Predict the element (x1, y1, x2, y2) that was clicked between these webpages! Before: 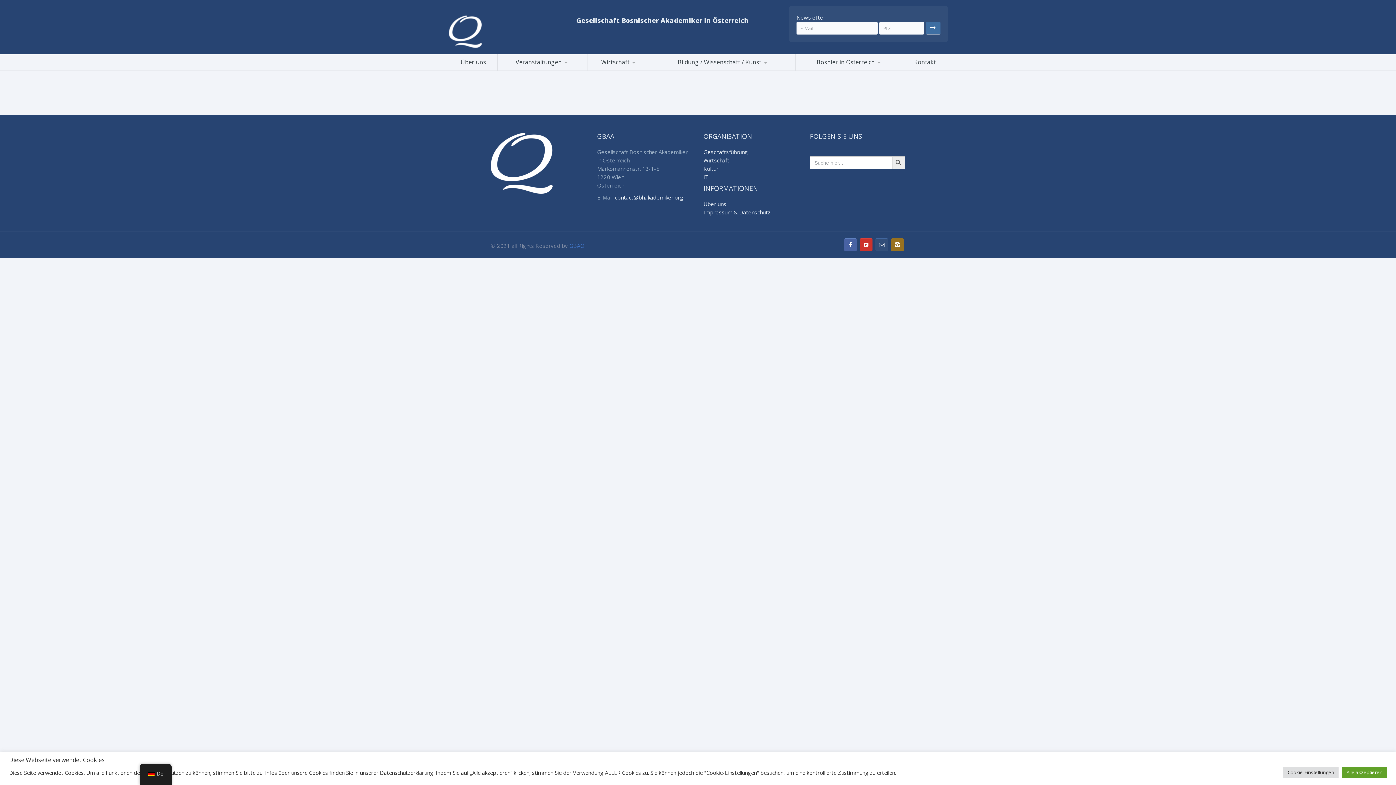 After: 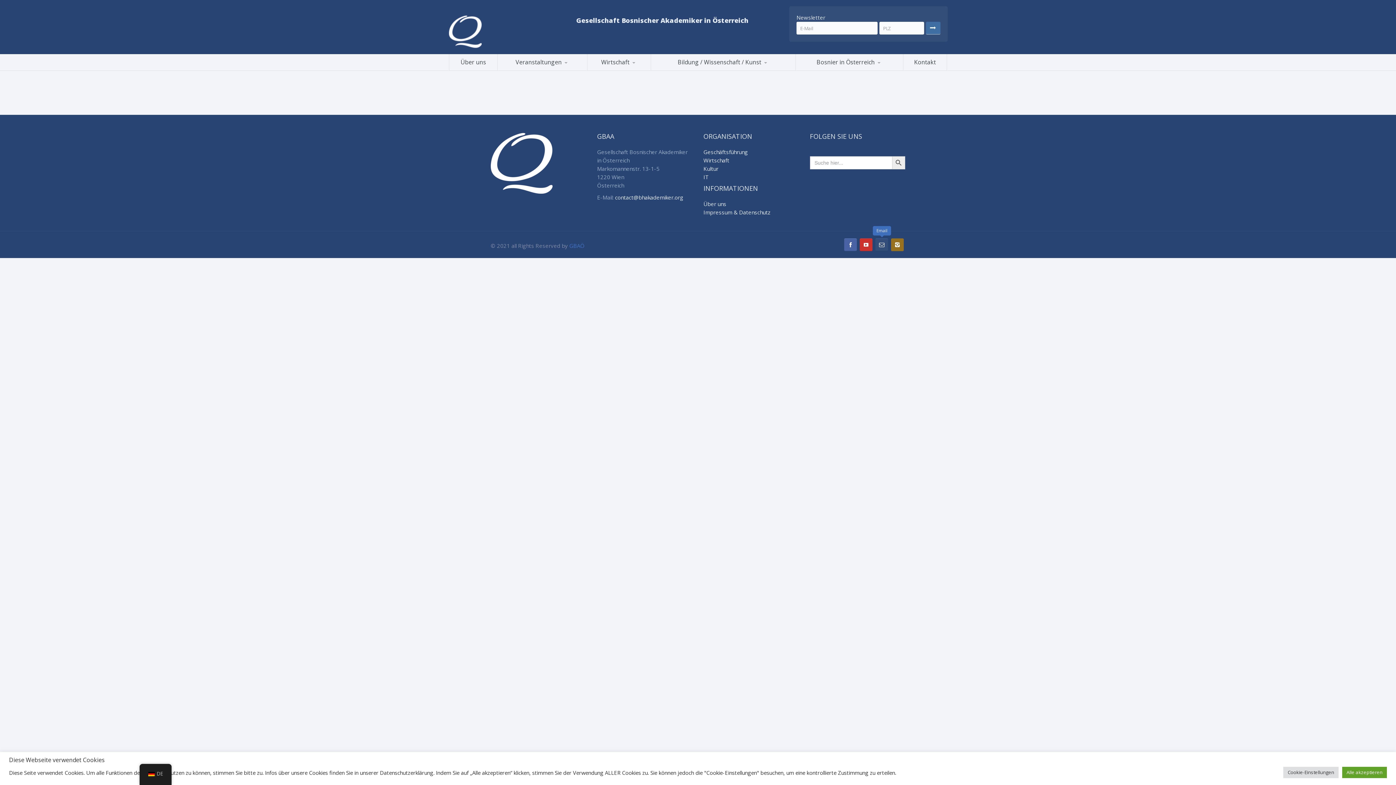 Action: bbox: (875, 238, 888, 251)